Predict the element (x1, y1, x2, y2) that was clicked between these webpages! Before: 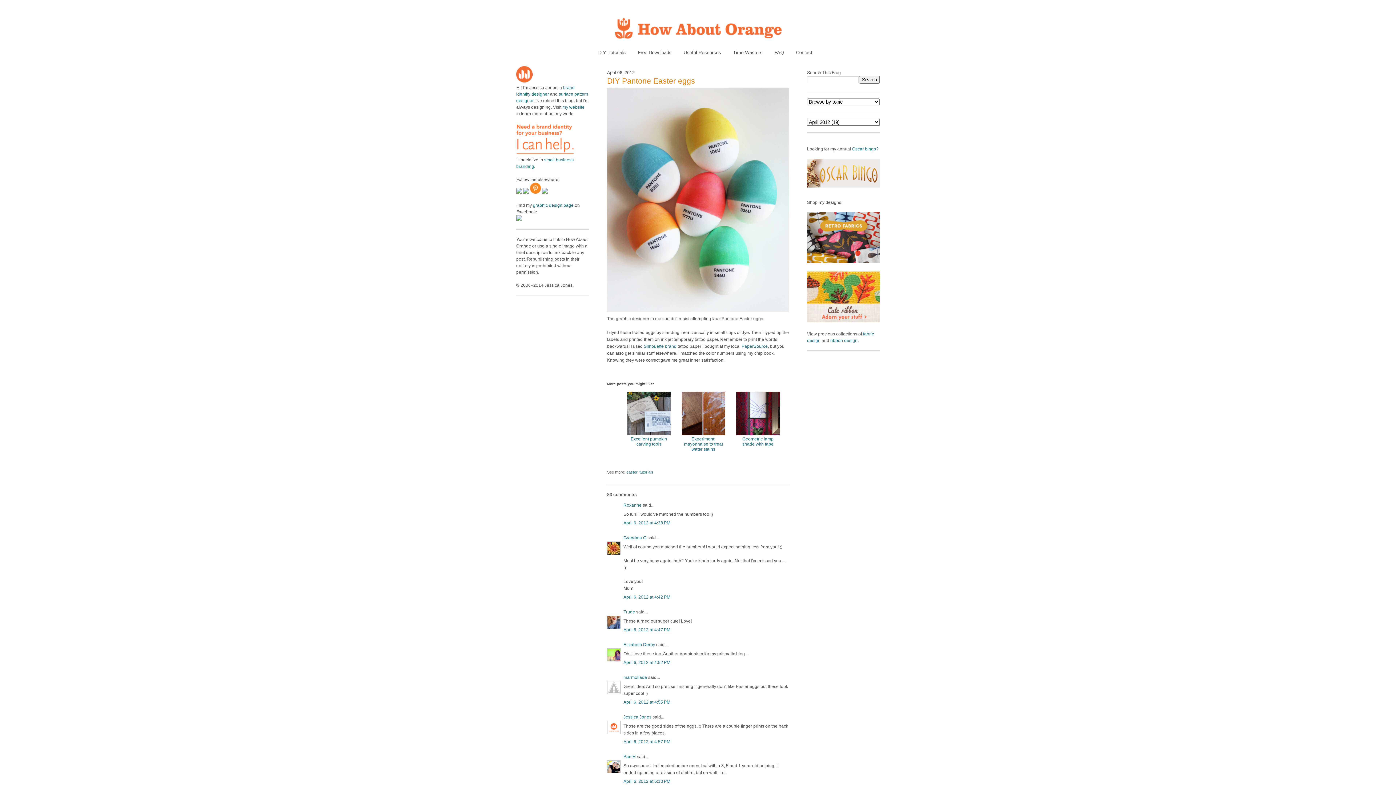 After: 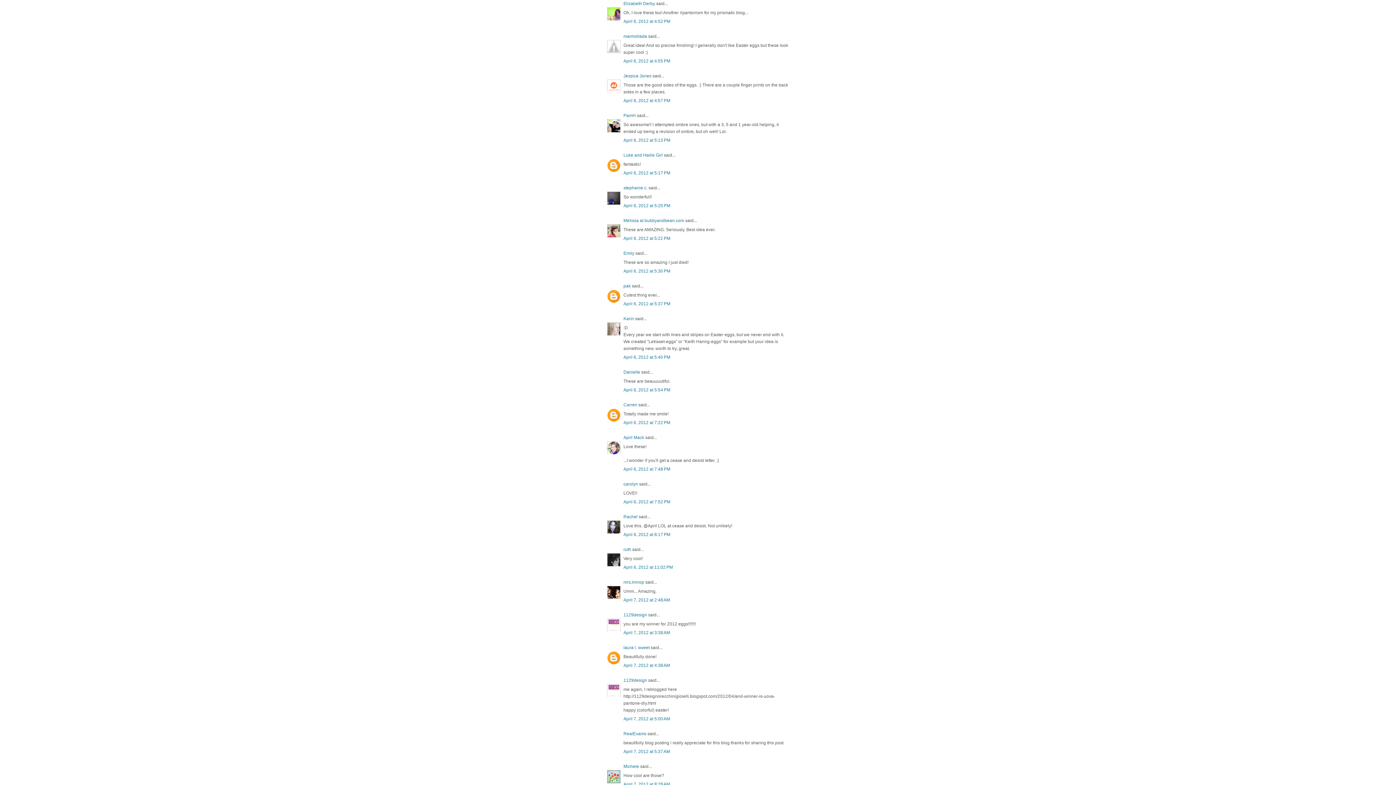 Action: label: April 6, 2012 at 4:52 PM bbox: (623, 660, 670, 665)